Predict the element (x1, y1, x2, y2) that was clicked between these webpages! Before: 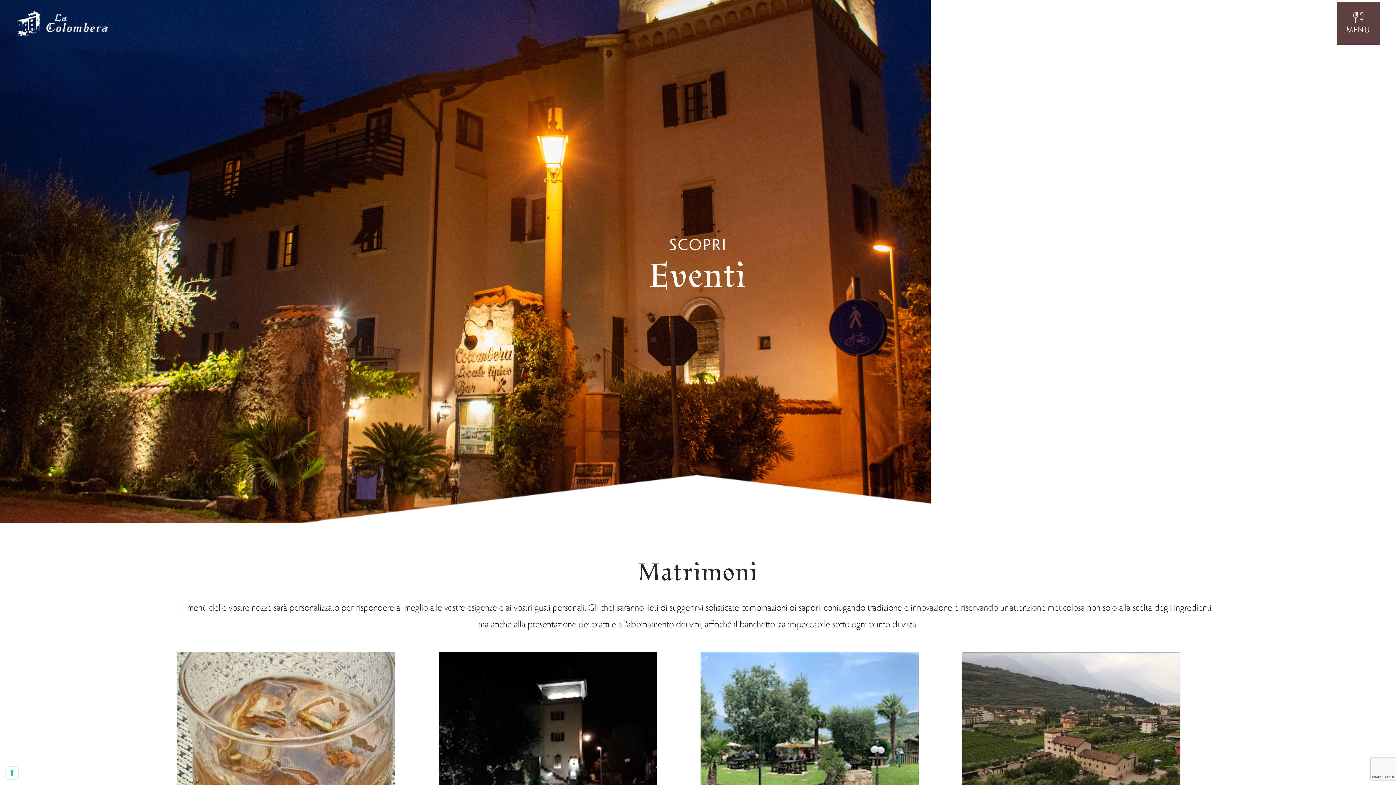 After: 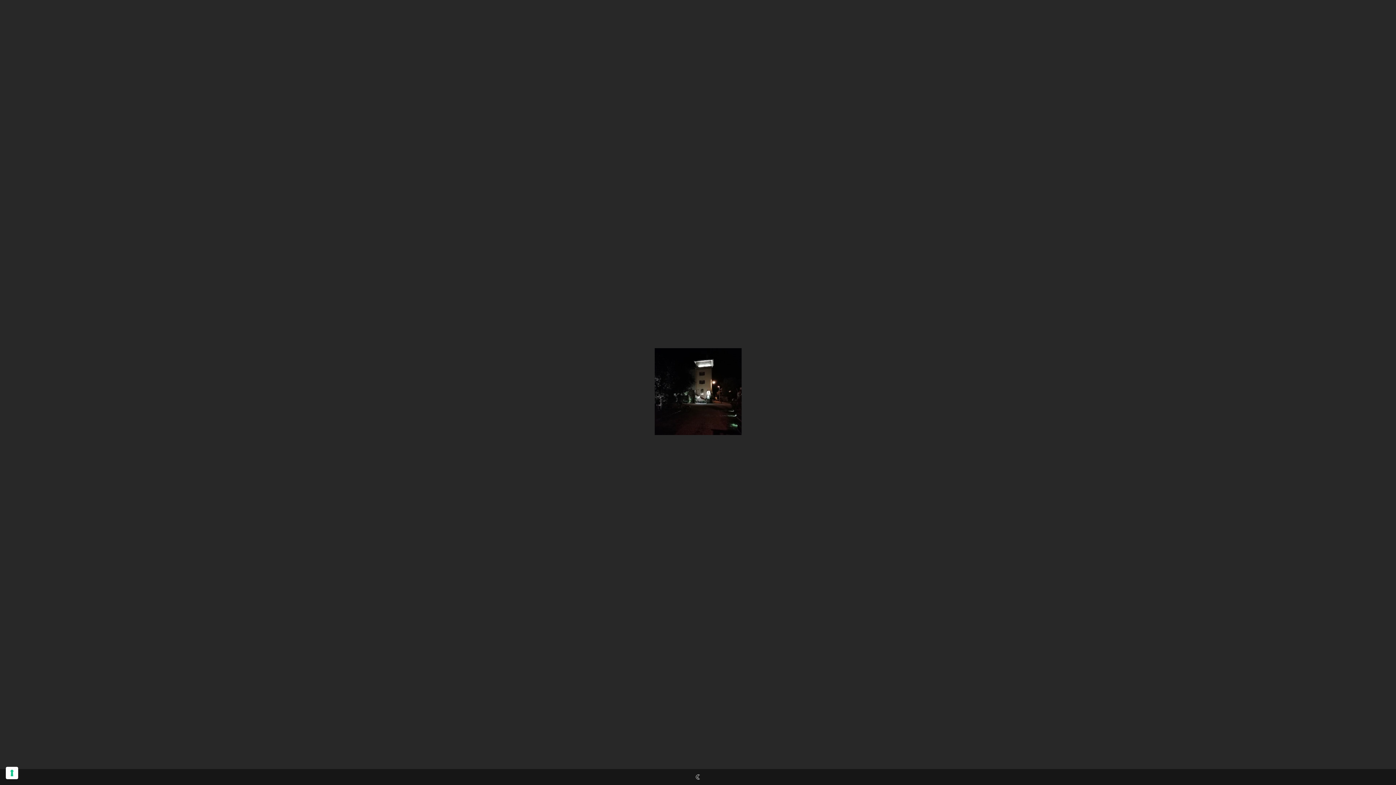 Action: bbox: (438, 652, 695, 870)